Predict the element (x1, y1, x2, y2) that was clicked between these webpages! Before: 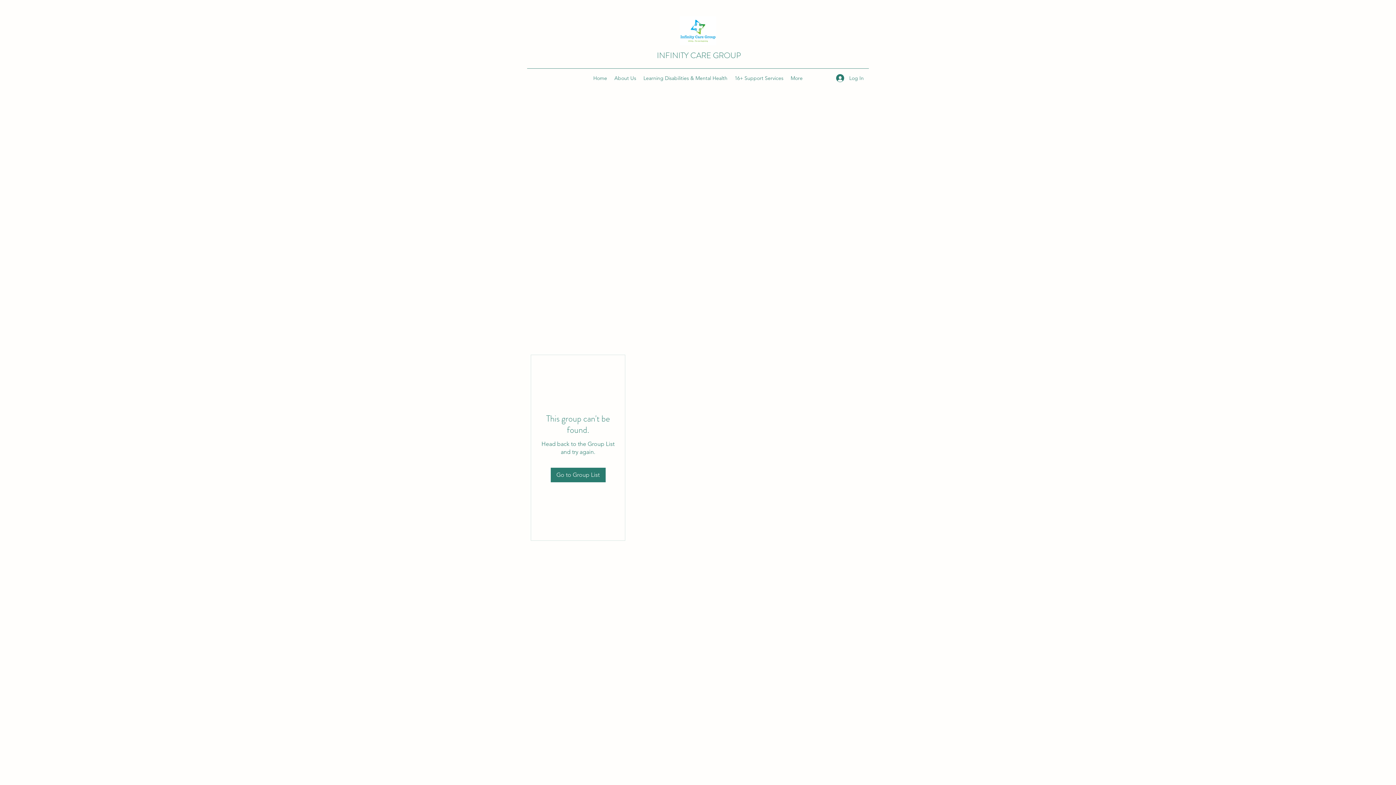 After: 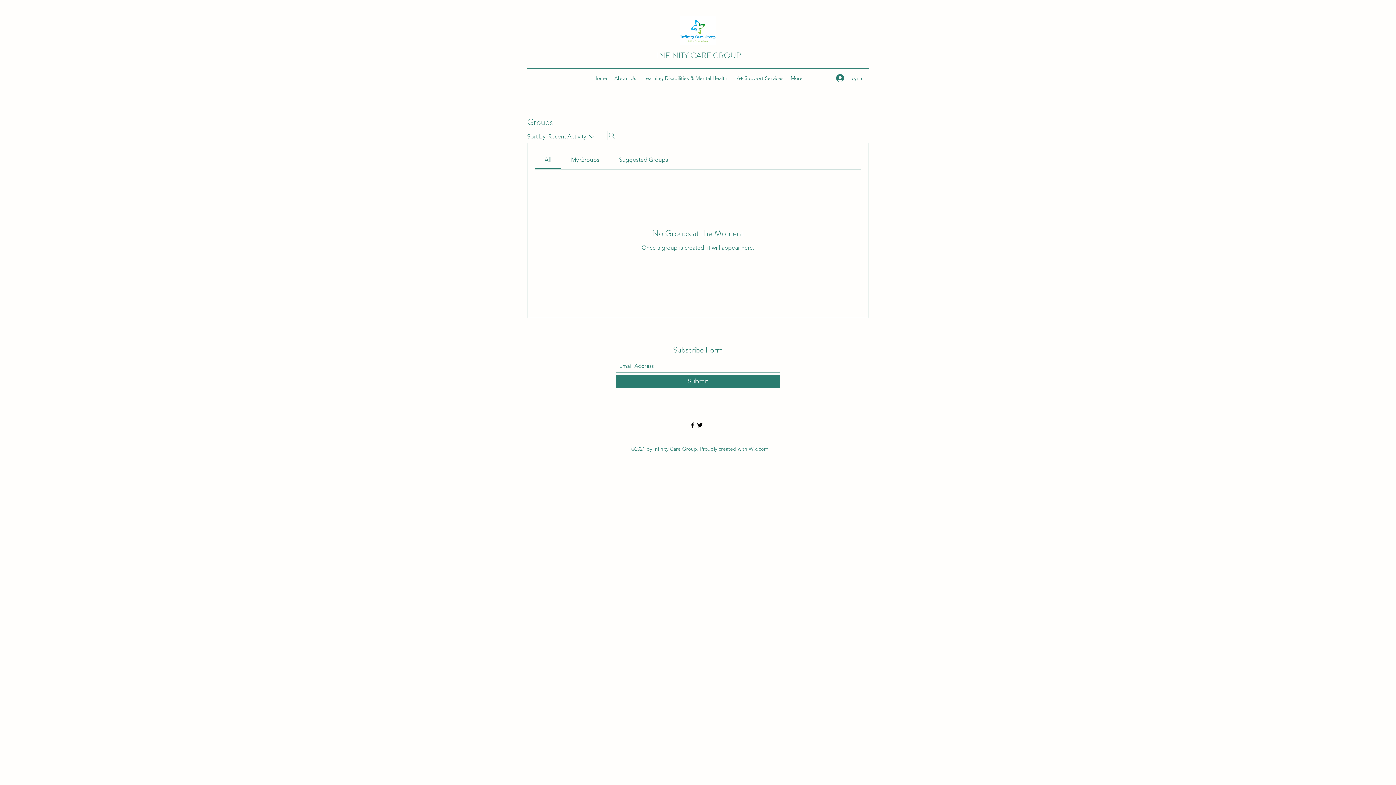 Action: bbox: (550, 468, 605, 482) label: Go to Group List